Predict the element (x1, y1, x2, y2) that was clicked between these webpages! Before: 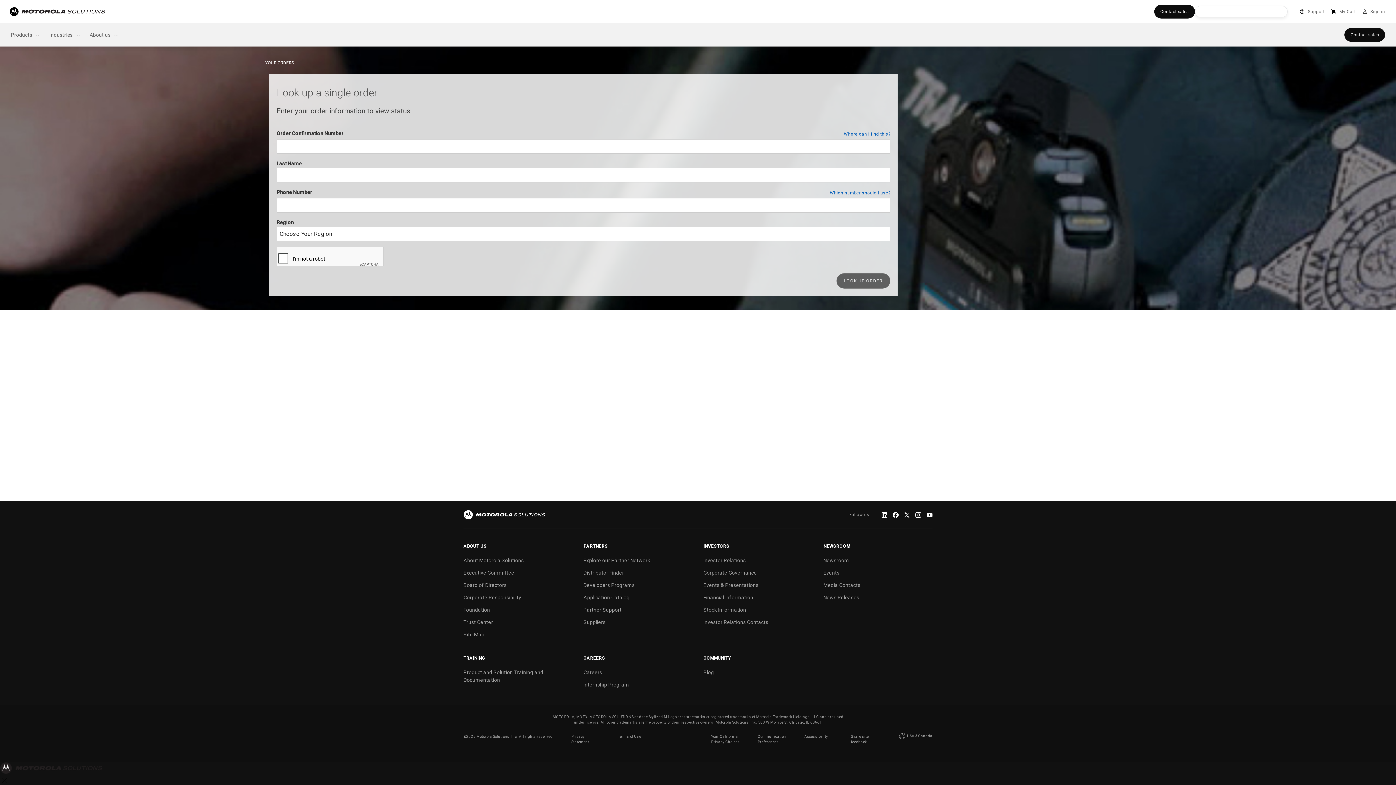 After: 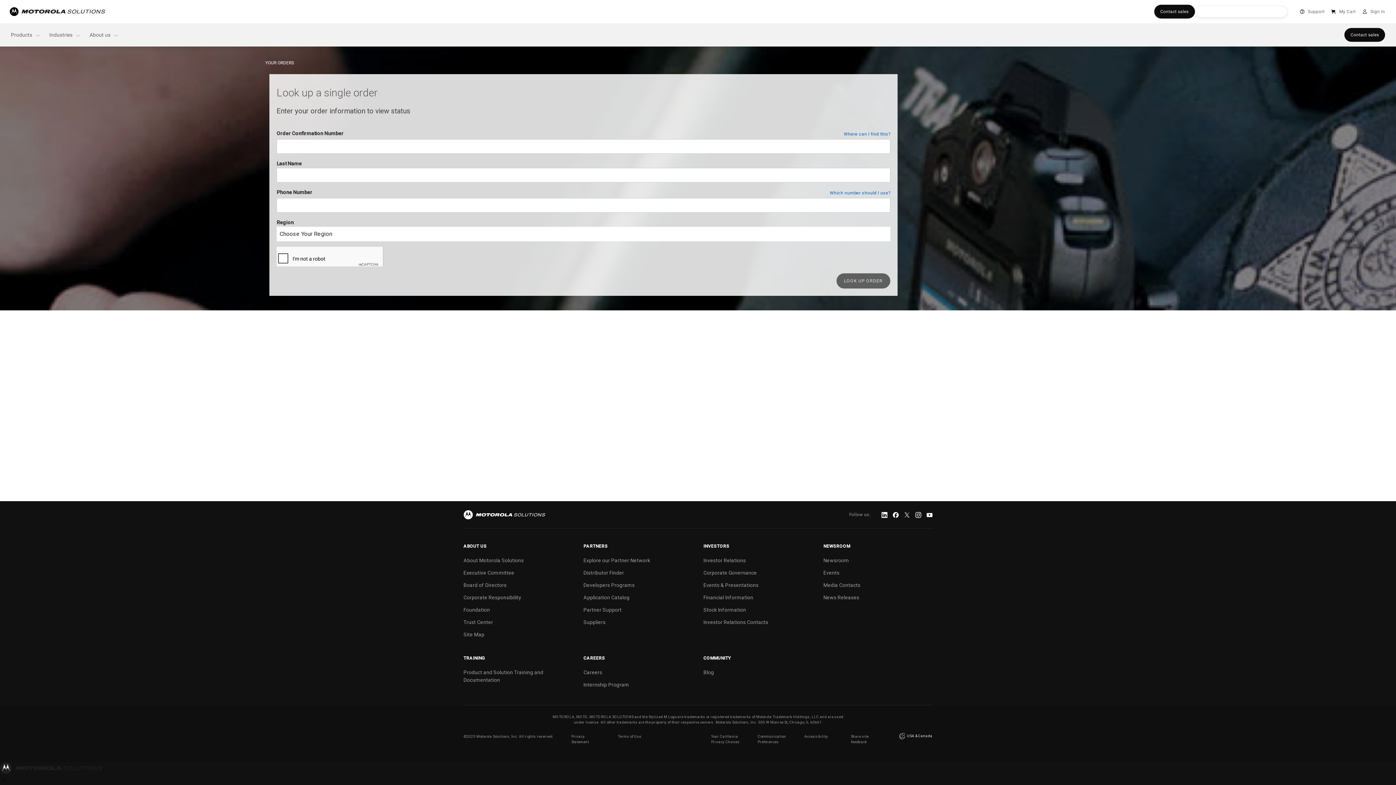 Action: bbox: (897, 732, 932, 741) label:  USA & Canada